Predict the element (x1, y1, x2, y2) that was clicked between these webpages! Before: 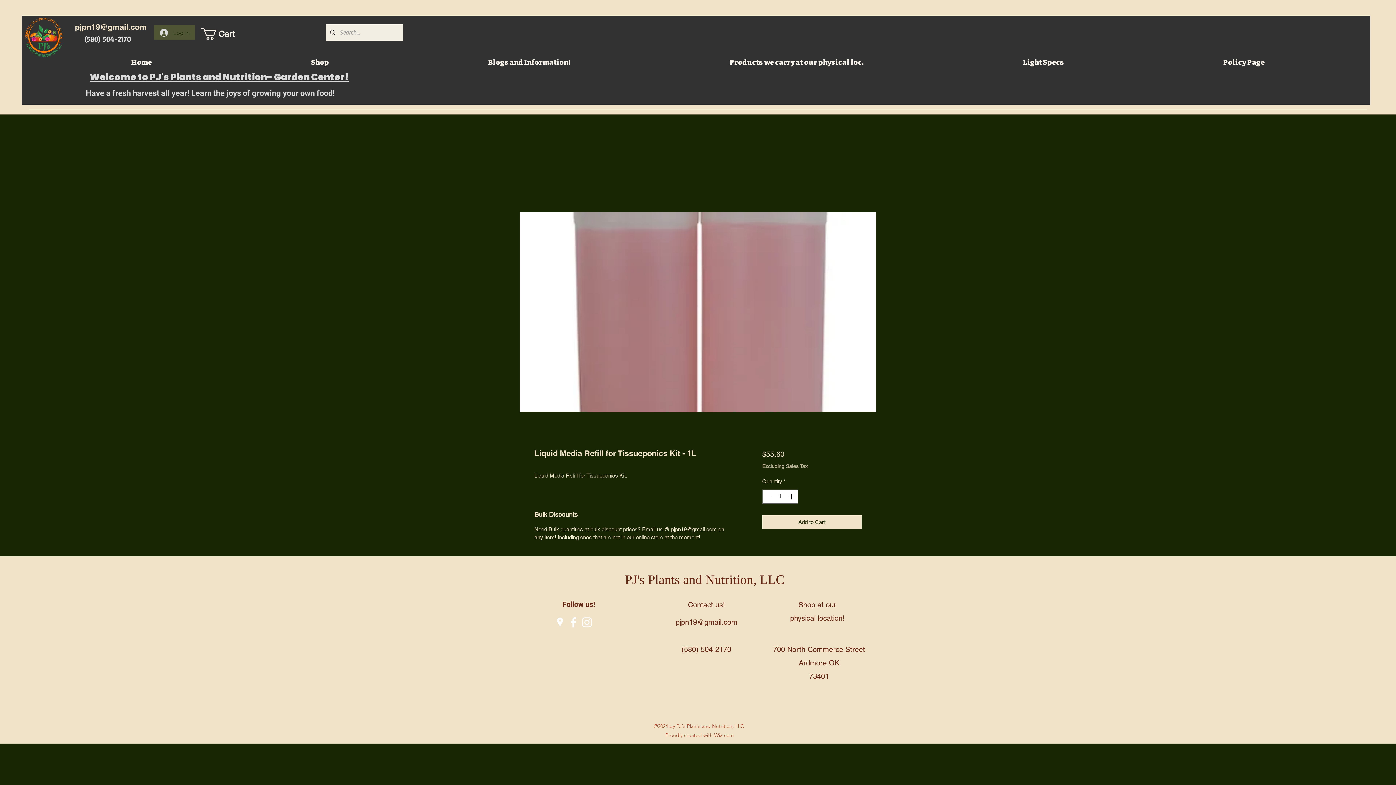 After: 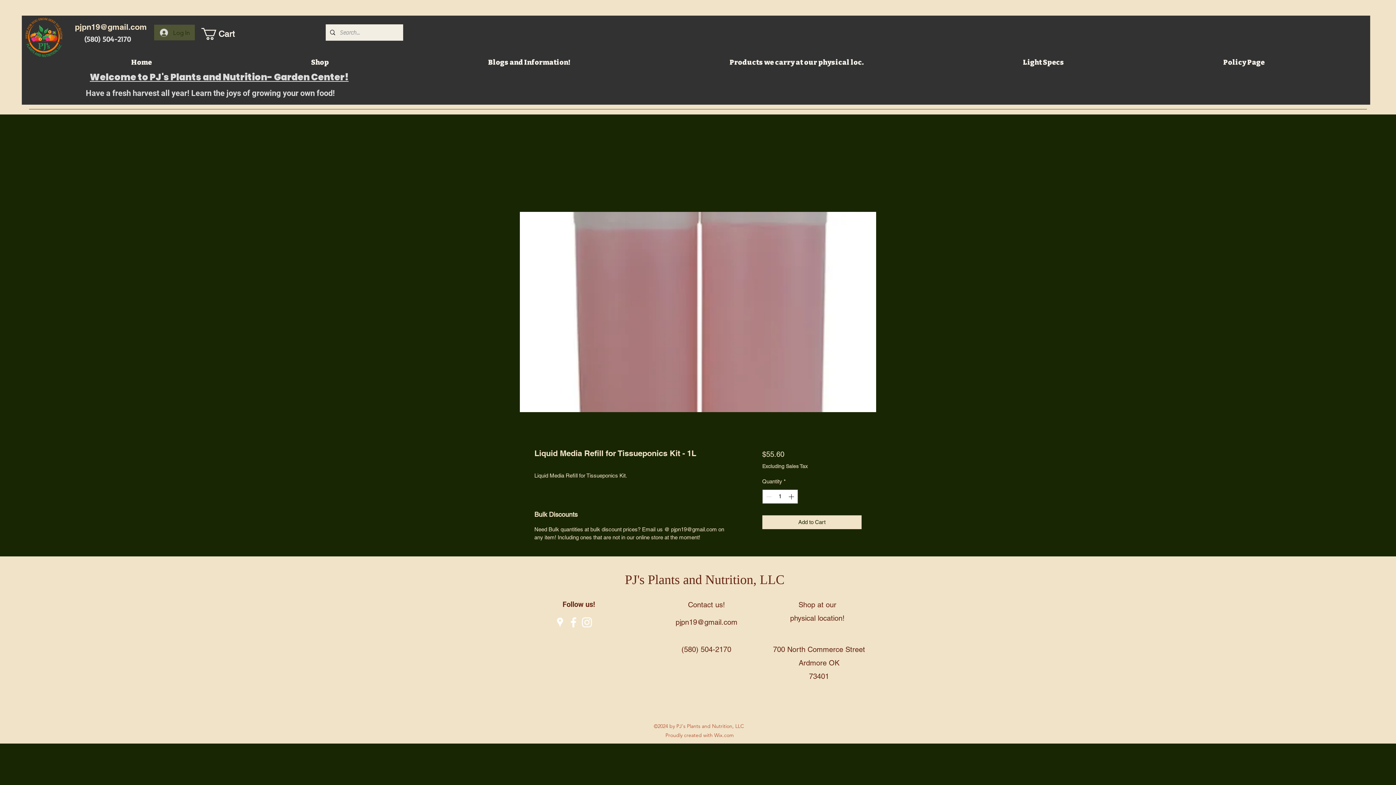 Action: bbox: (201, 28, 248, 40) label: Cart